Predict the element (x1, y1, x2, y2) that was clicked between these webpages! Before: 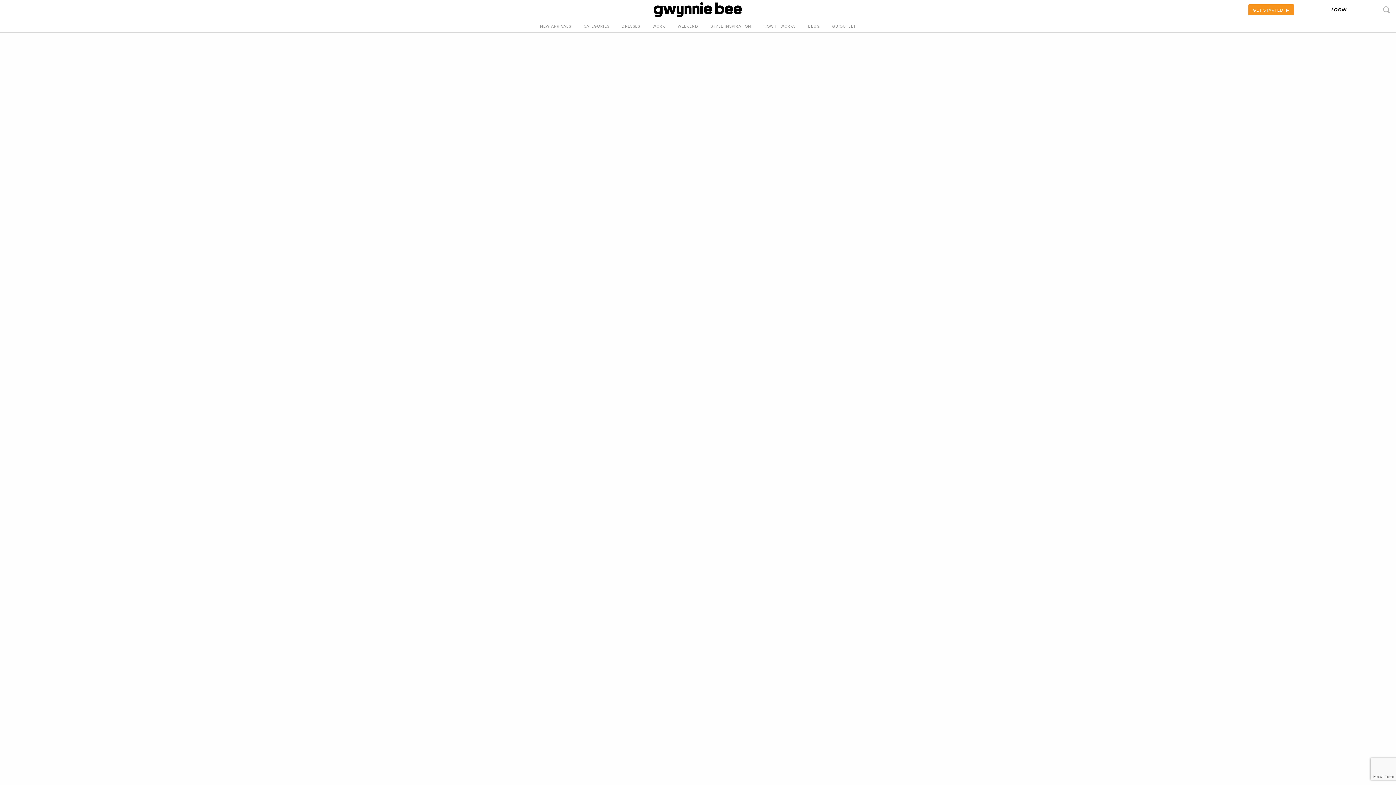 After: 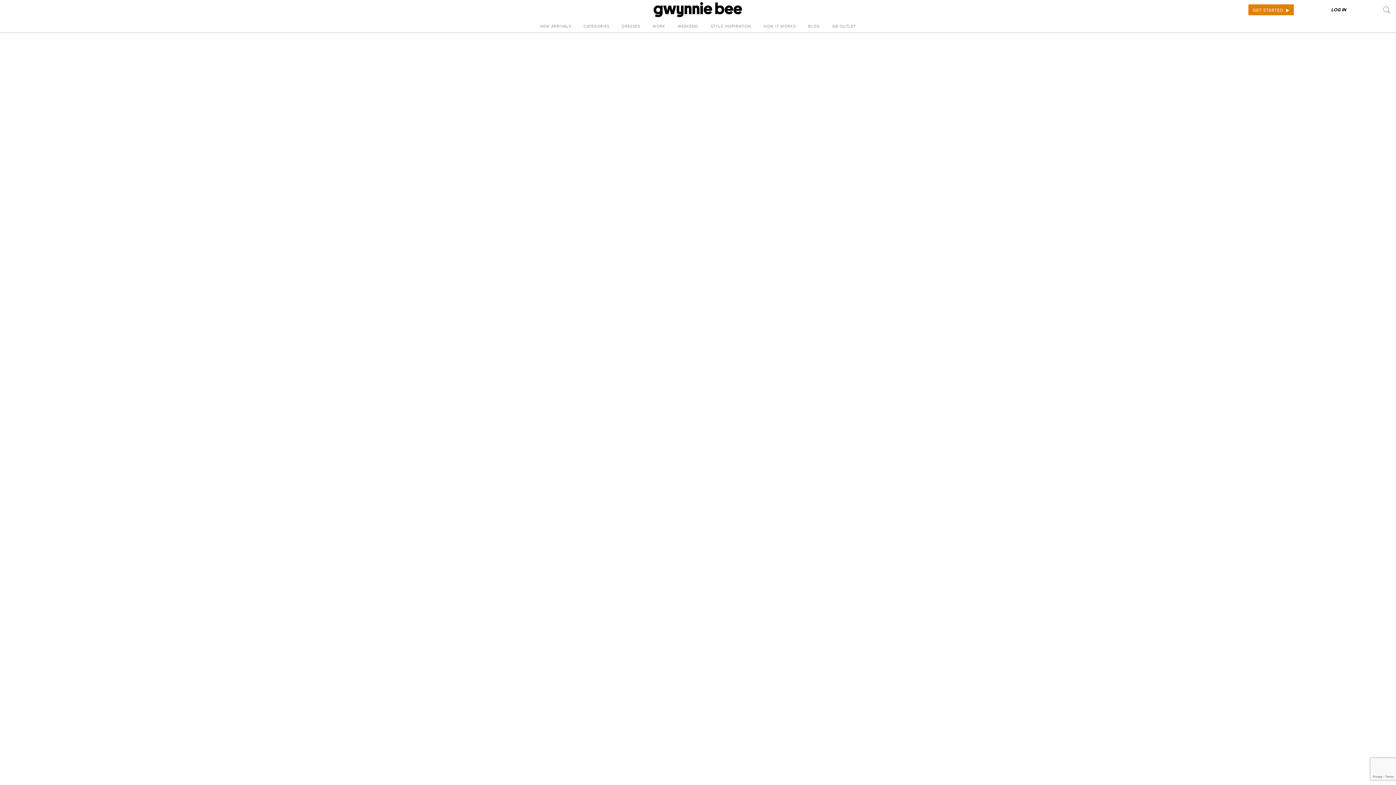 Action: bbox: (1248, 4, 1294, 15) label: GET STARTED  ▶